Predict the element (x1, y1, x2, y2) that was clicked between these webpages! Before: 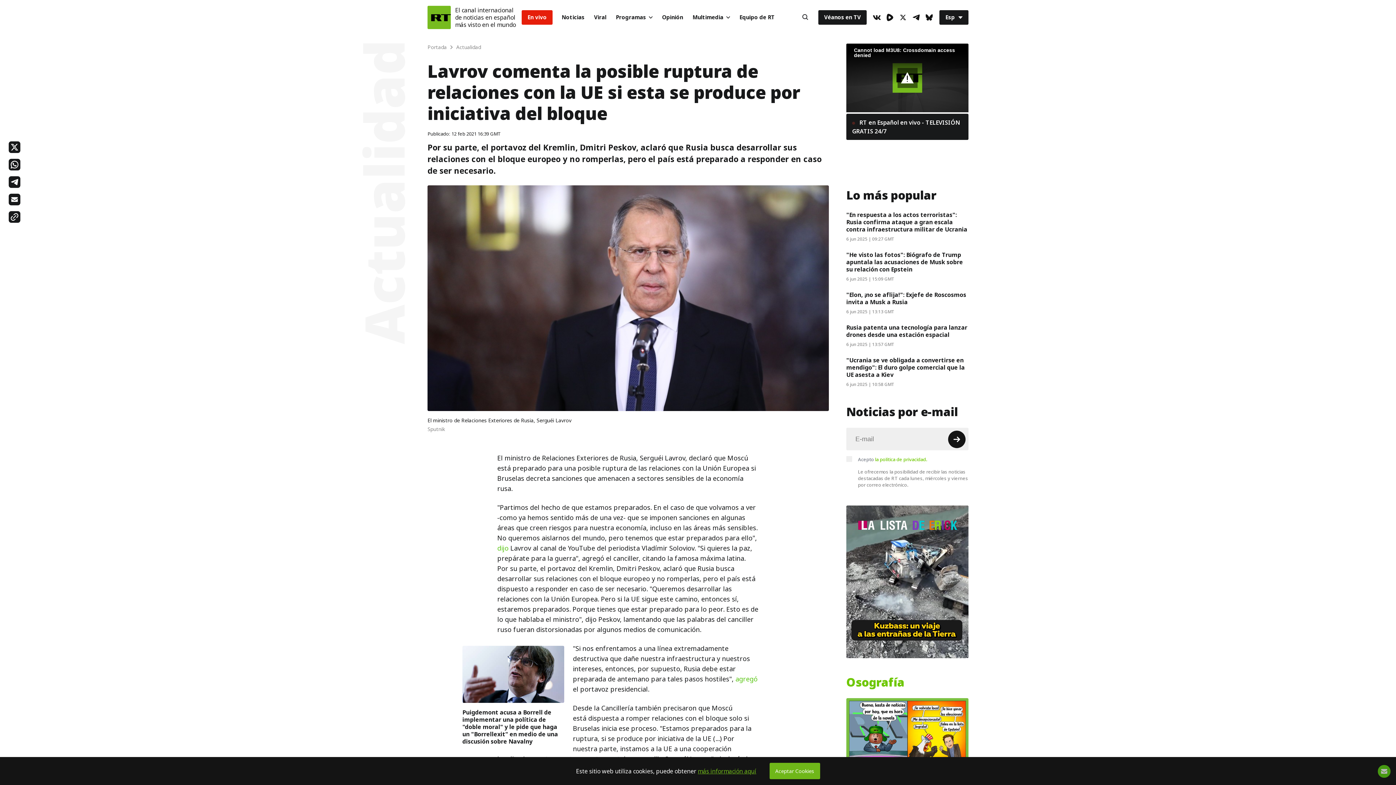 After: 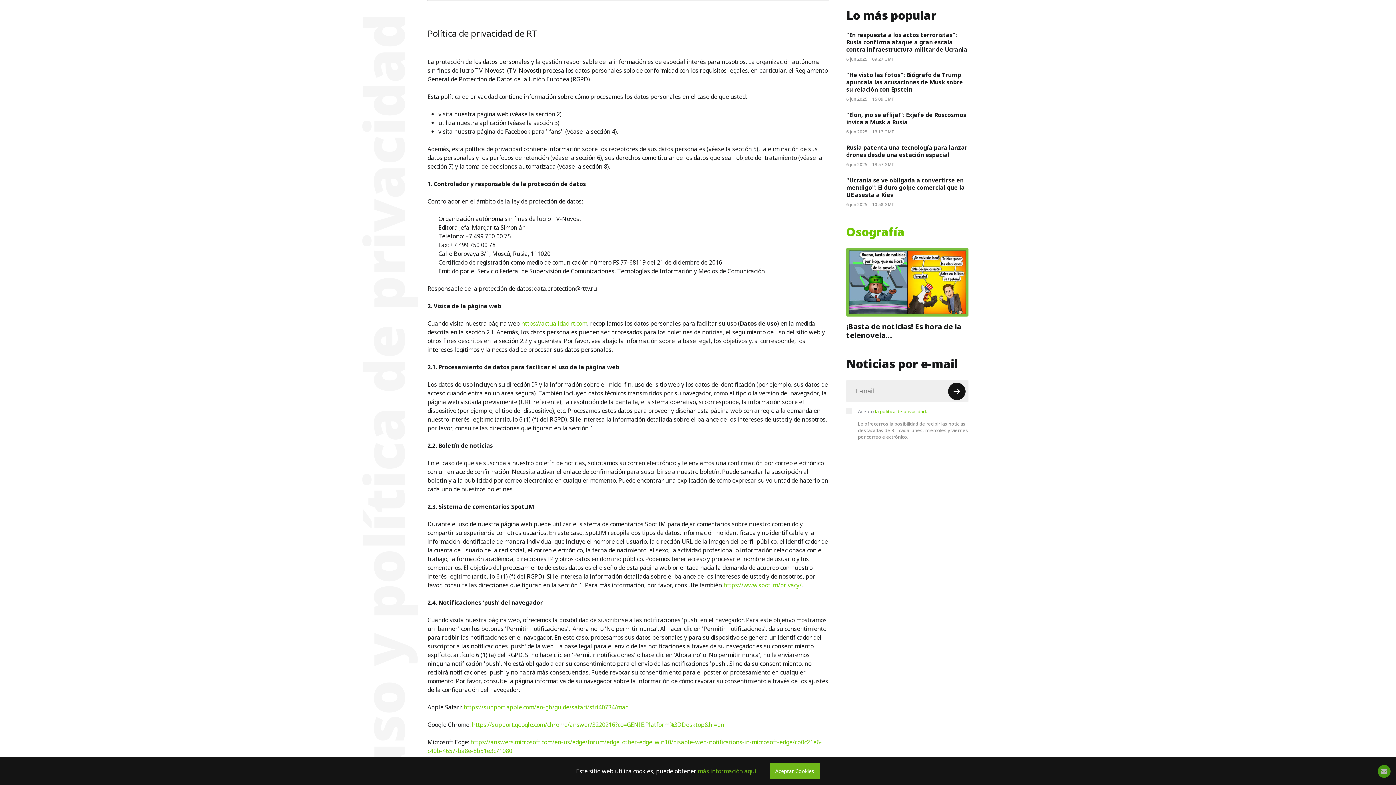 Action: label: la política de privacidad. bbox: (875, 456, 927, 463)